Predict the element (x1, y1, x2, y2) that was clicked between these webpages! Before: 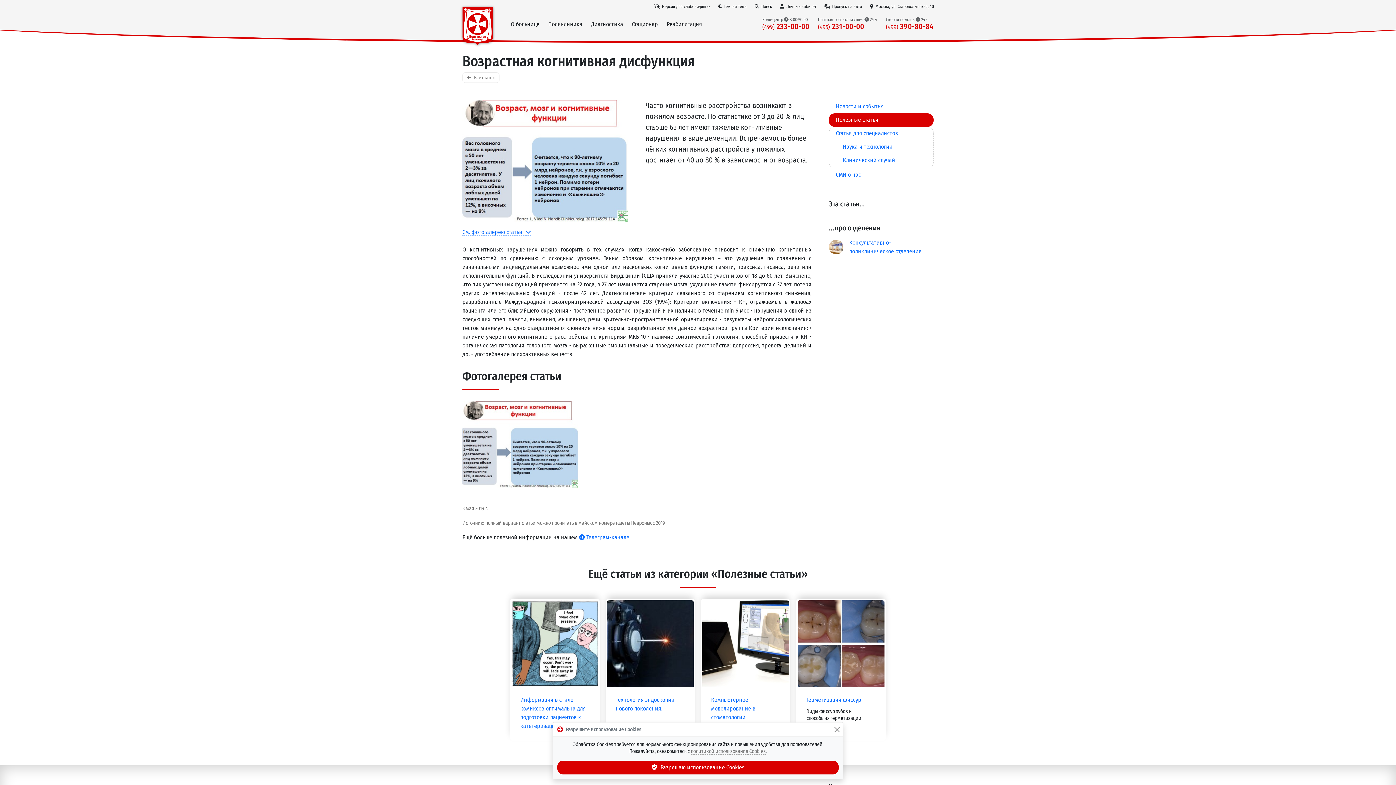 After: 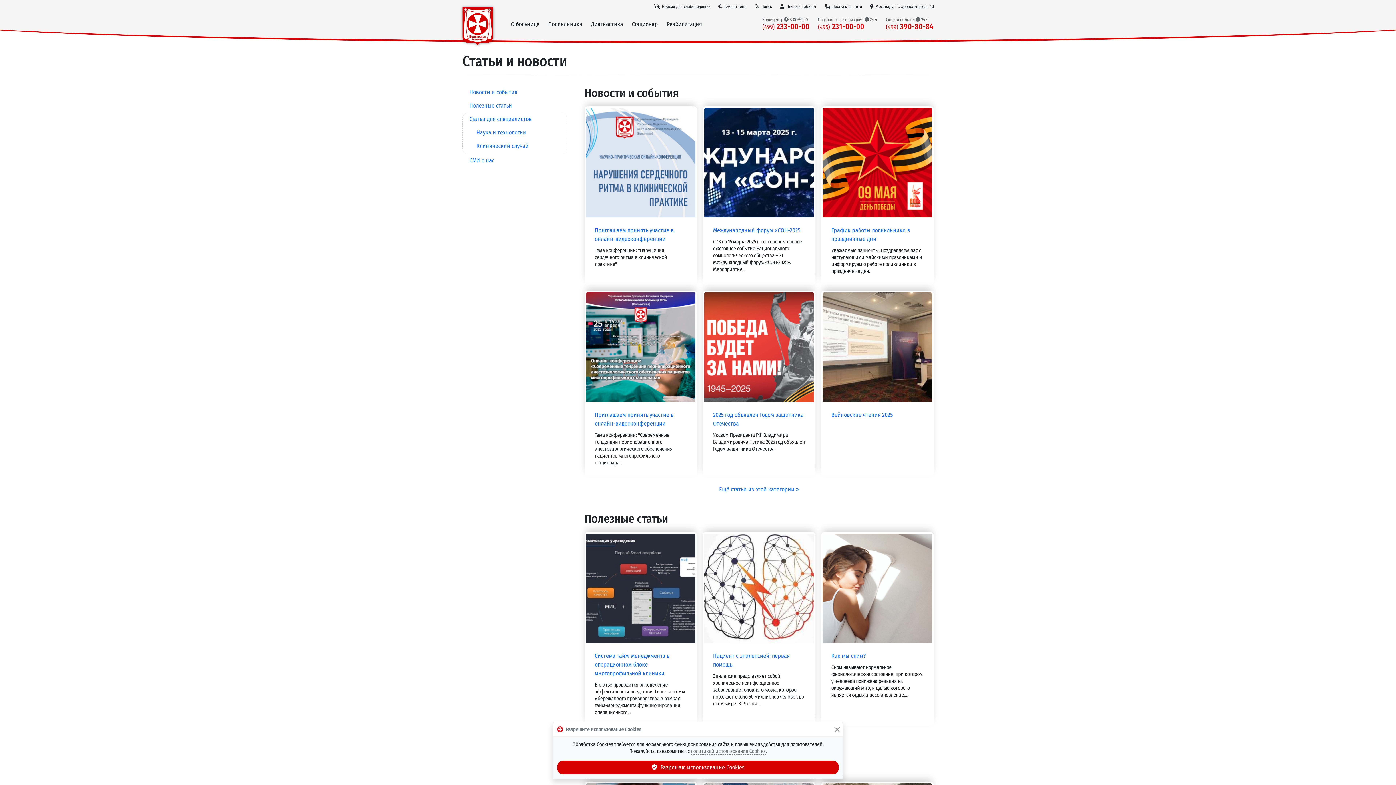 Action: label:  Все статьи bbox: (462, 72, 499, 82)